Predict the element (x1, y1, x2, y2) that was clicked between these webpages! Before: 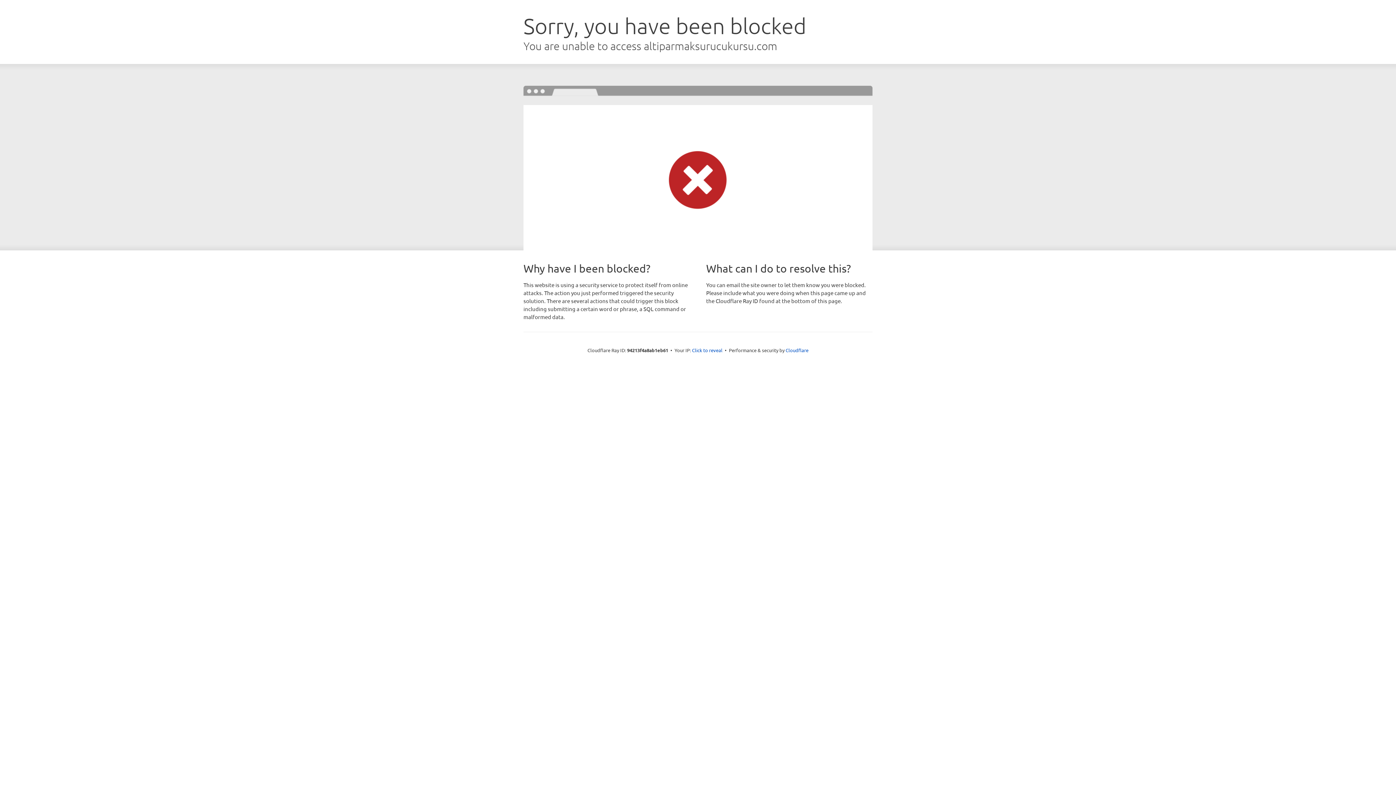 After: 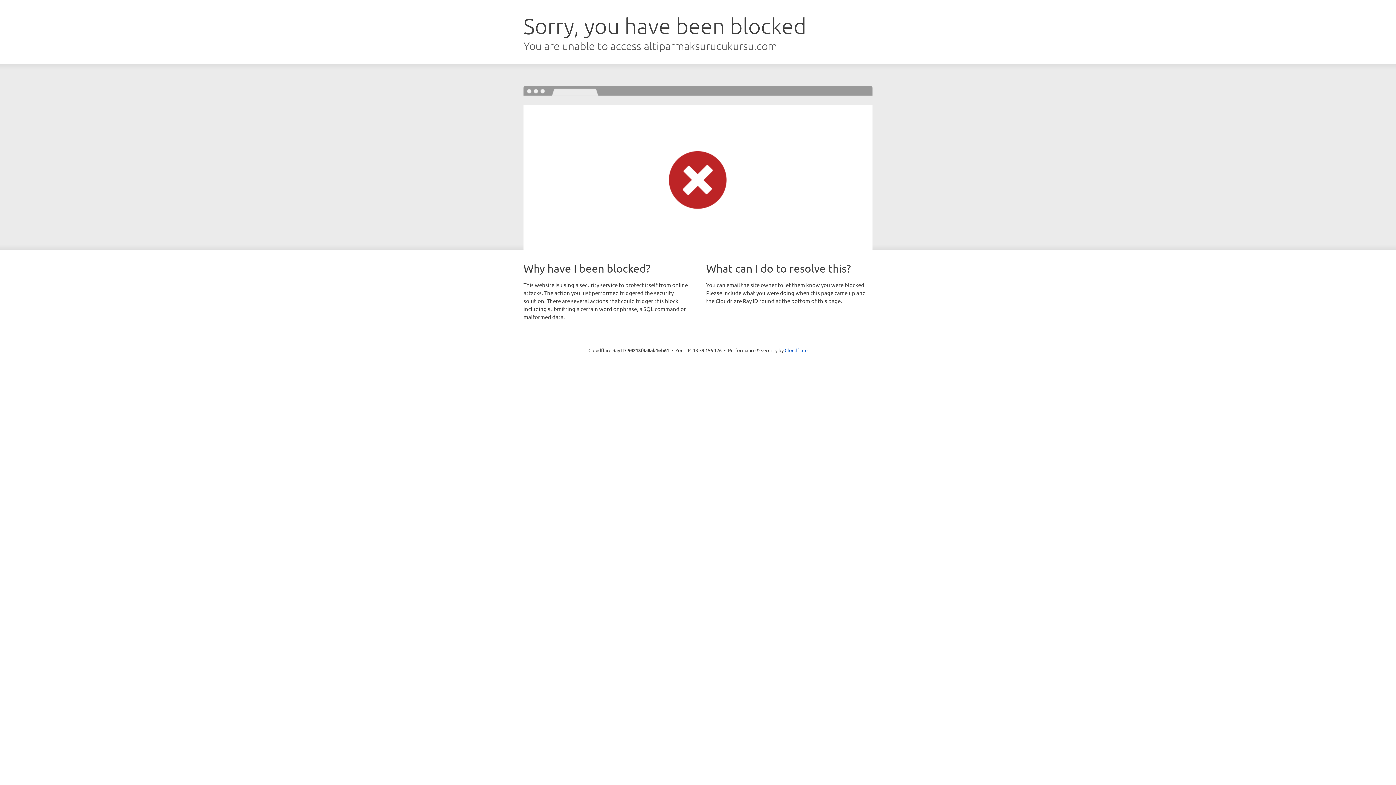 Action: label: Click to reveal bbox: (692, 346, 722, 353)